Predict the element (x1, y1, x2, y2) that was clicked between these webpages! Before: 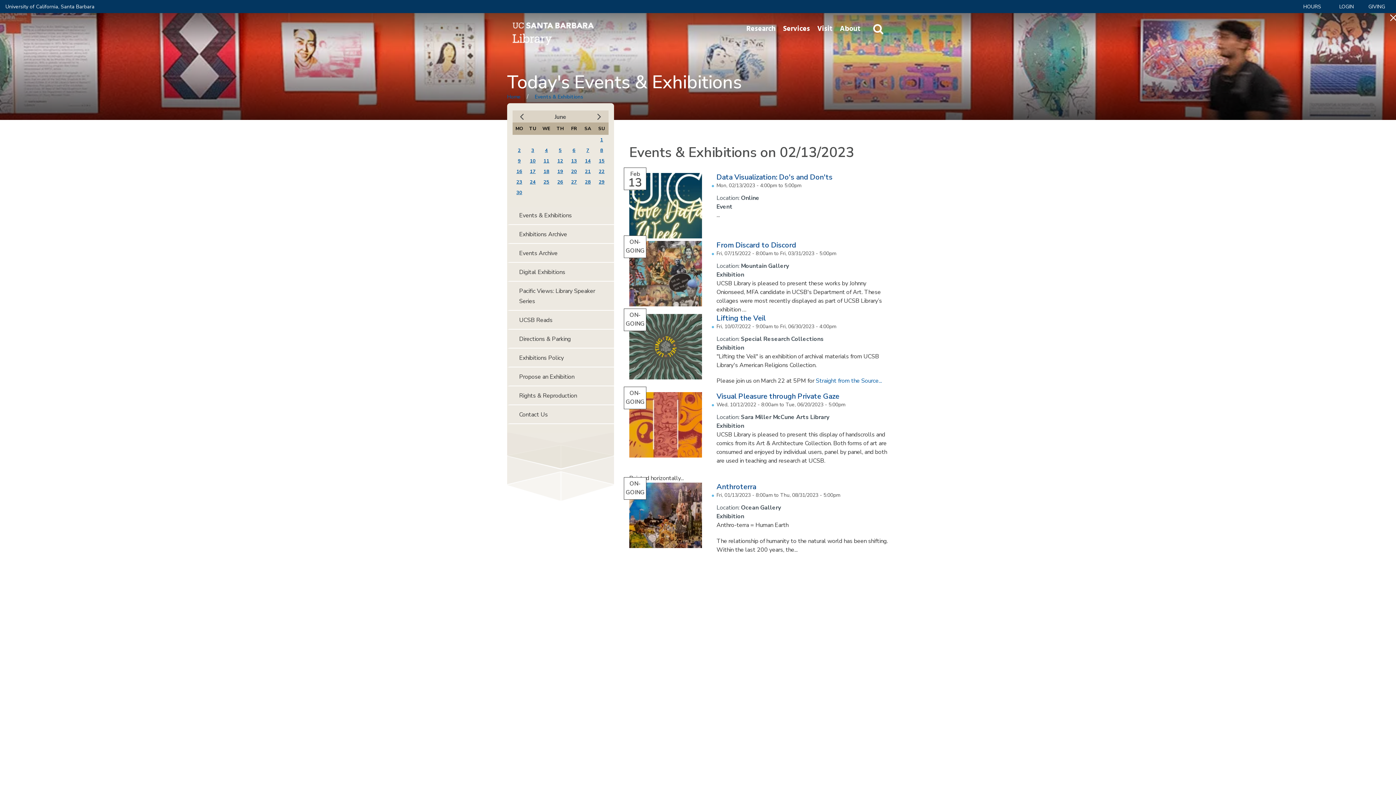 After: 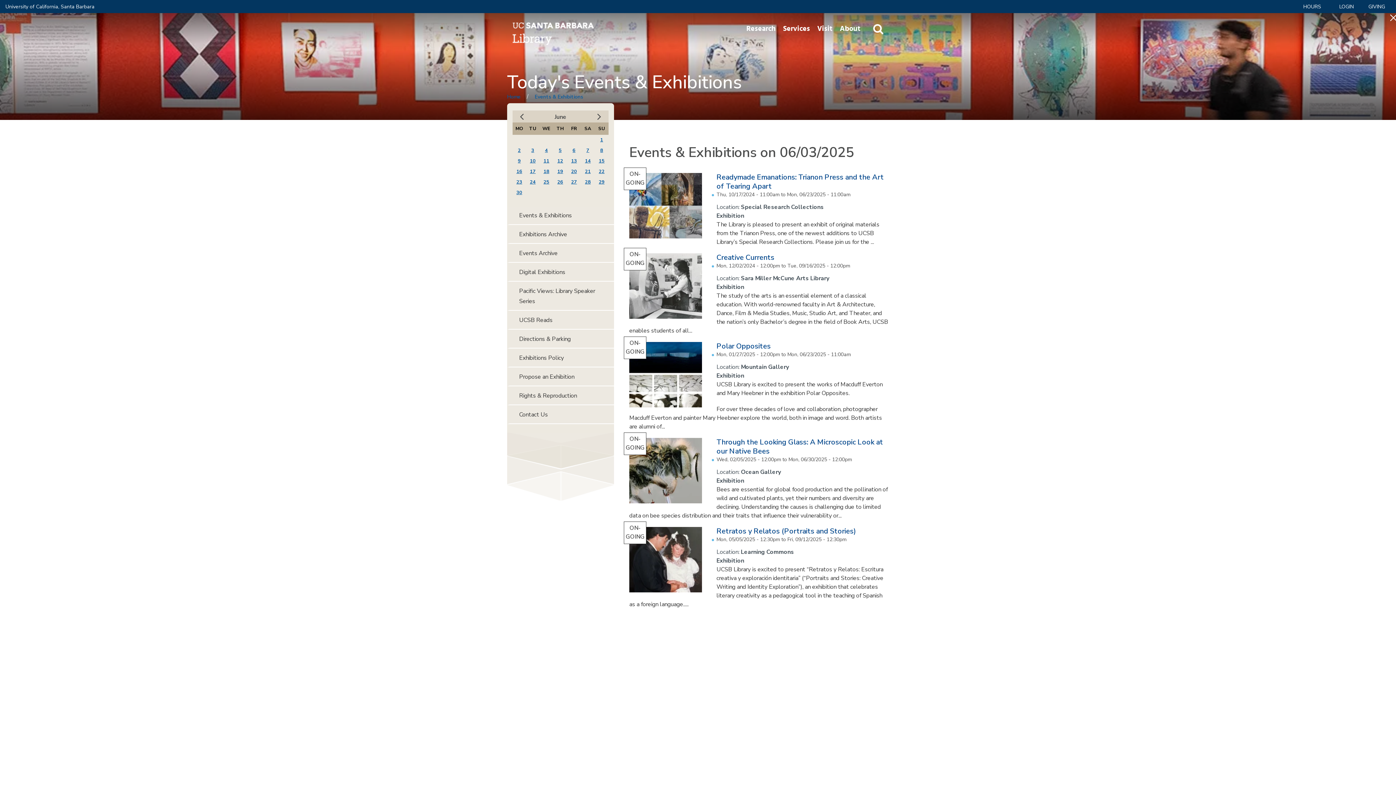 Action: bbox: (531, 147, 534, 153) label: 3